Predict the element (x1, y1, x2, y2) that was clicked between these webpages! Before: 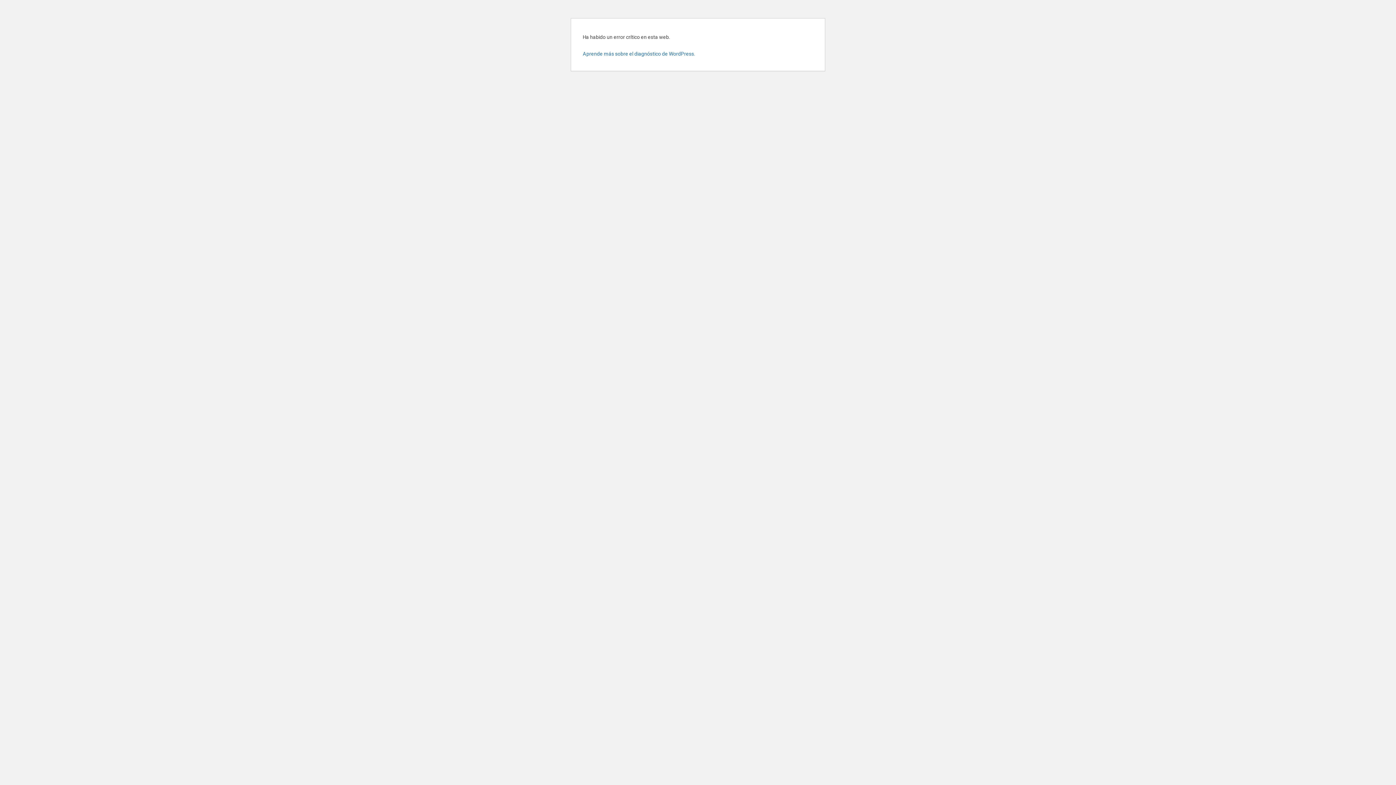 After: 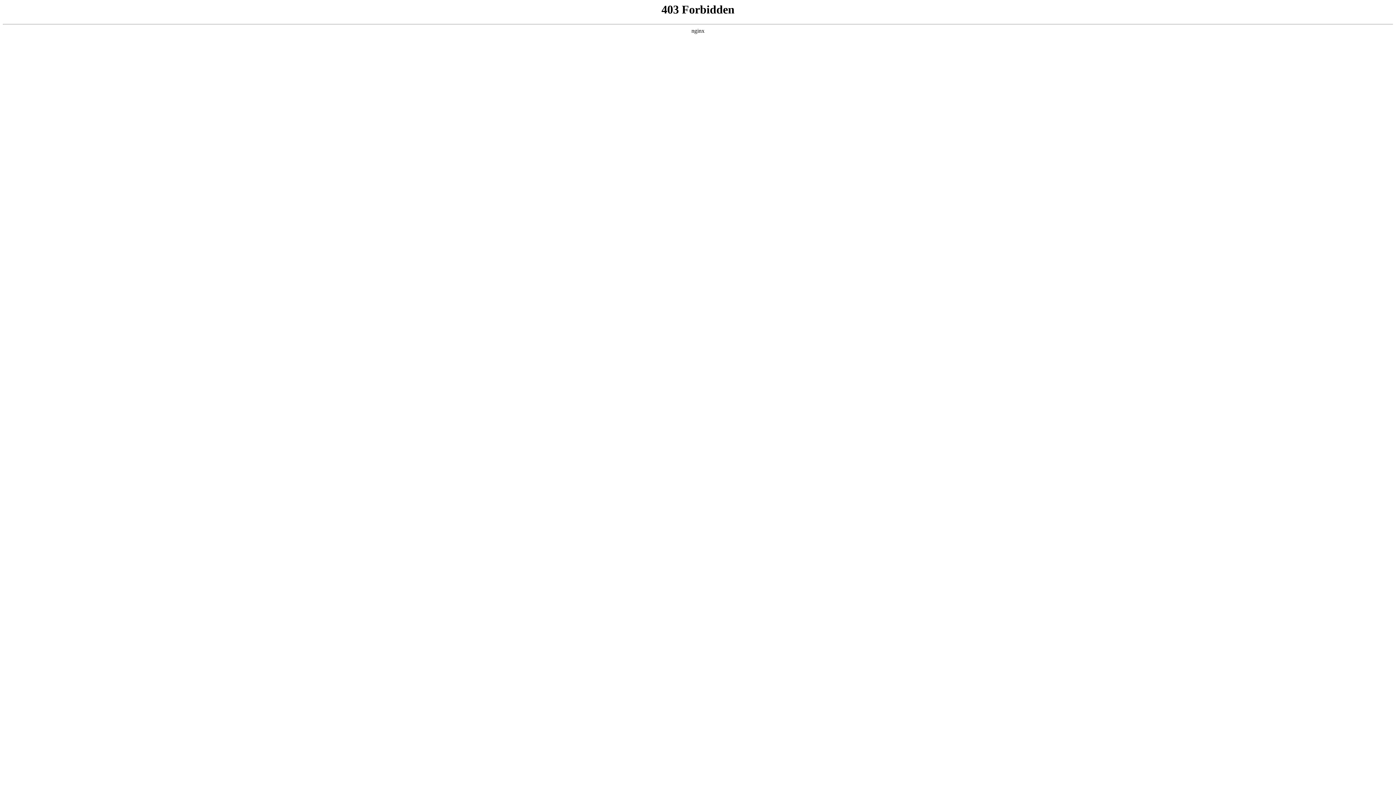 Action: bbox: (582, 50, 695, 56) label: Aprende más sobre el diagnóstico de WordPress.